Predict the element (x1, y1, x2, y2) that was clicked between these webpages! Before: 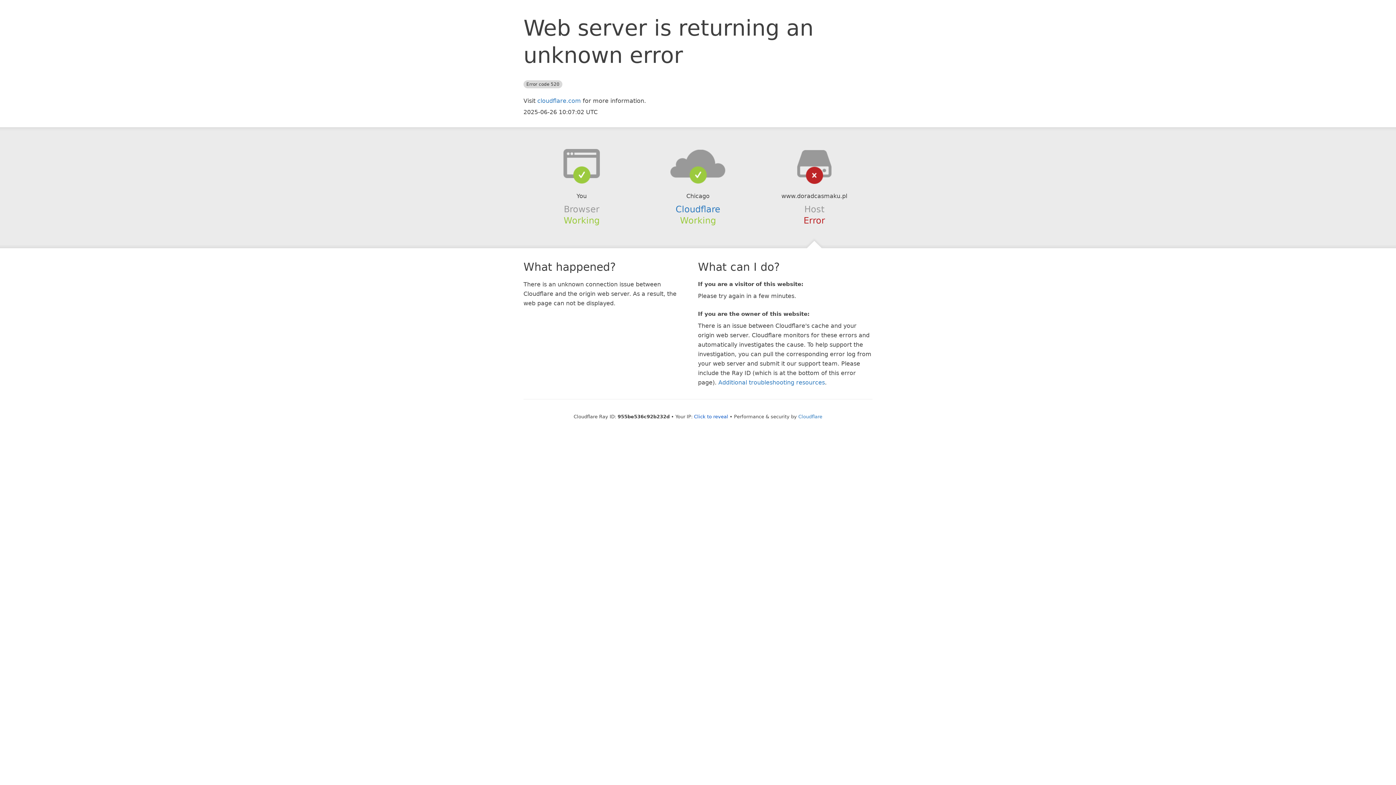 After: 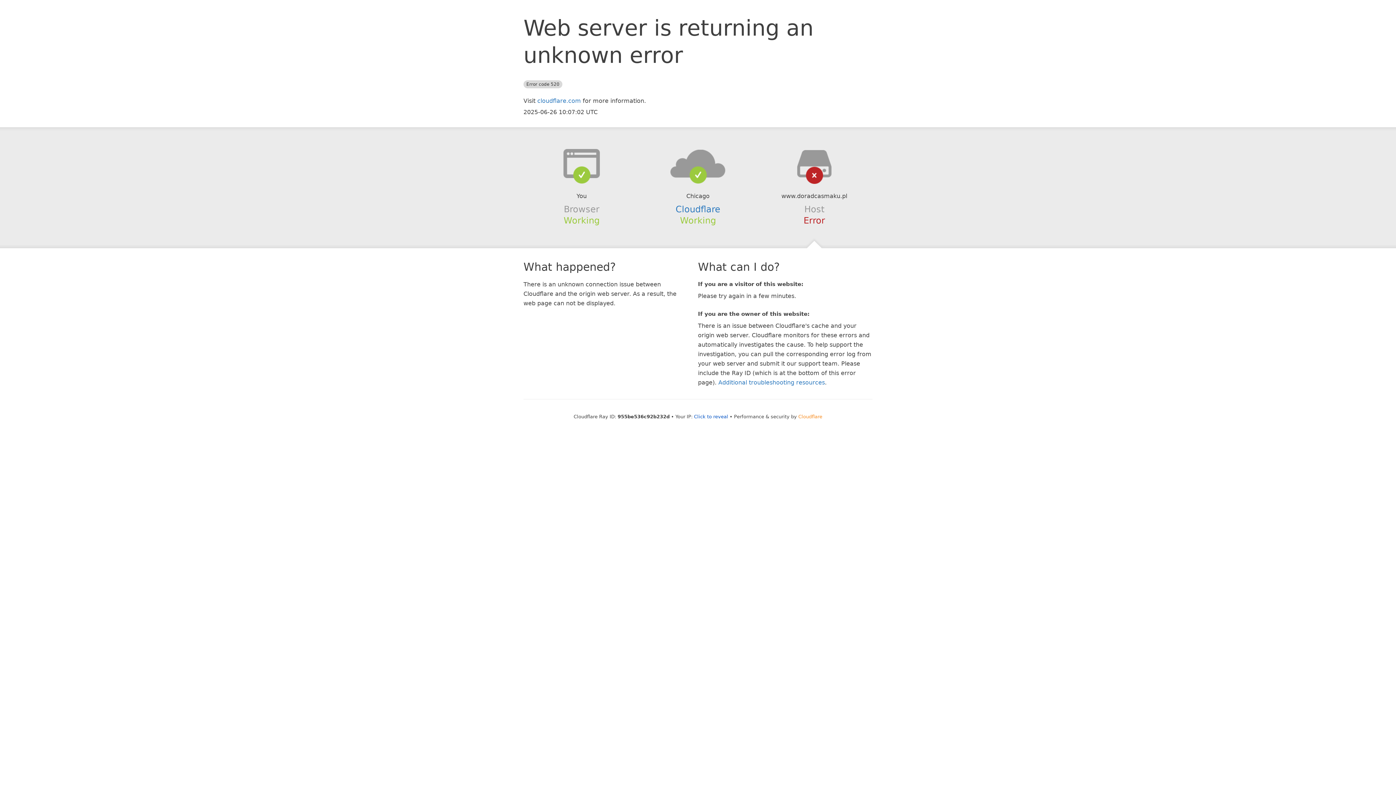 Action: label: Cloudflare bbox: (798, 414, 822, 419)